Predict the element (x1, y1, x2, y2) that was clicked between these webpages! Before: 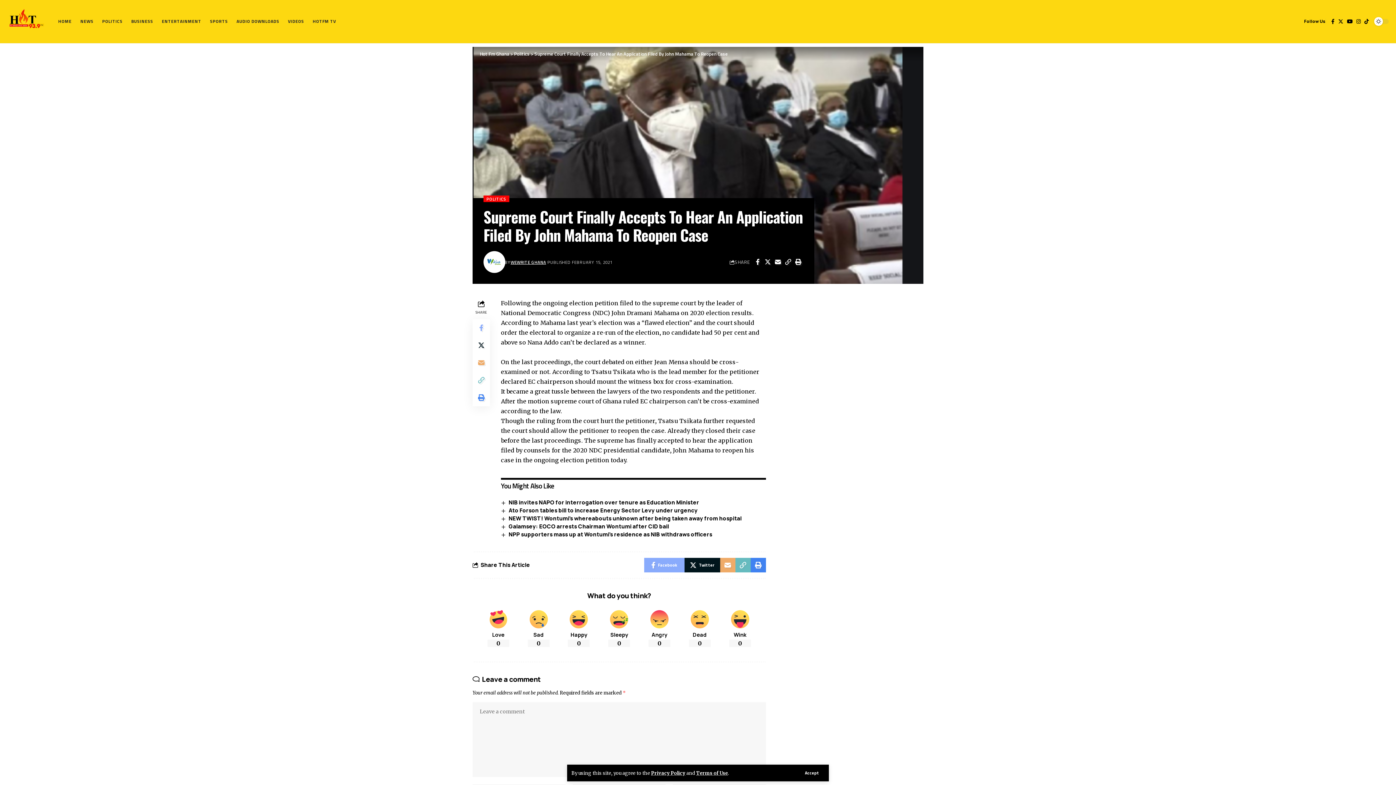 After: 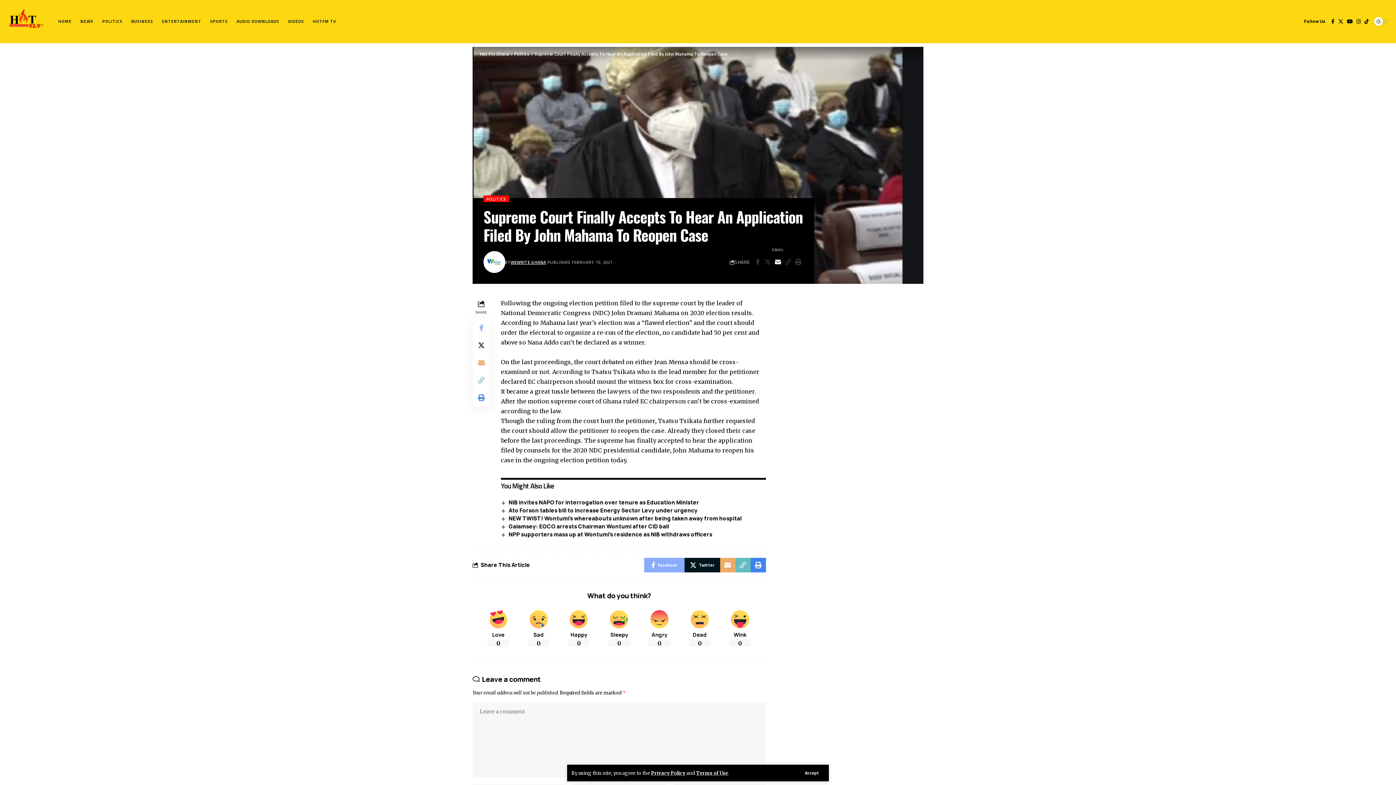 Action: label: Email bbox: (773, 256, 783, 268)